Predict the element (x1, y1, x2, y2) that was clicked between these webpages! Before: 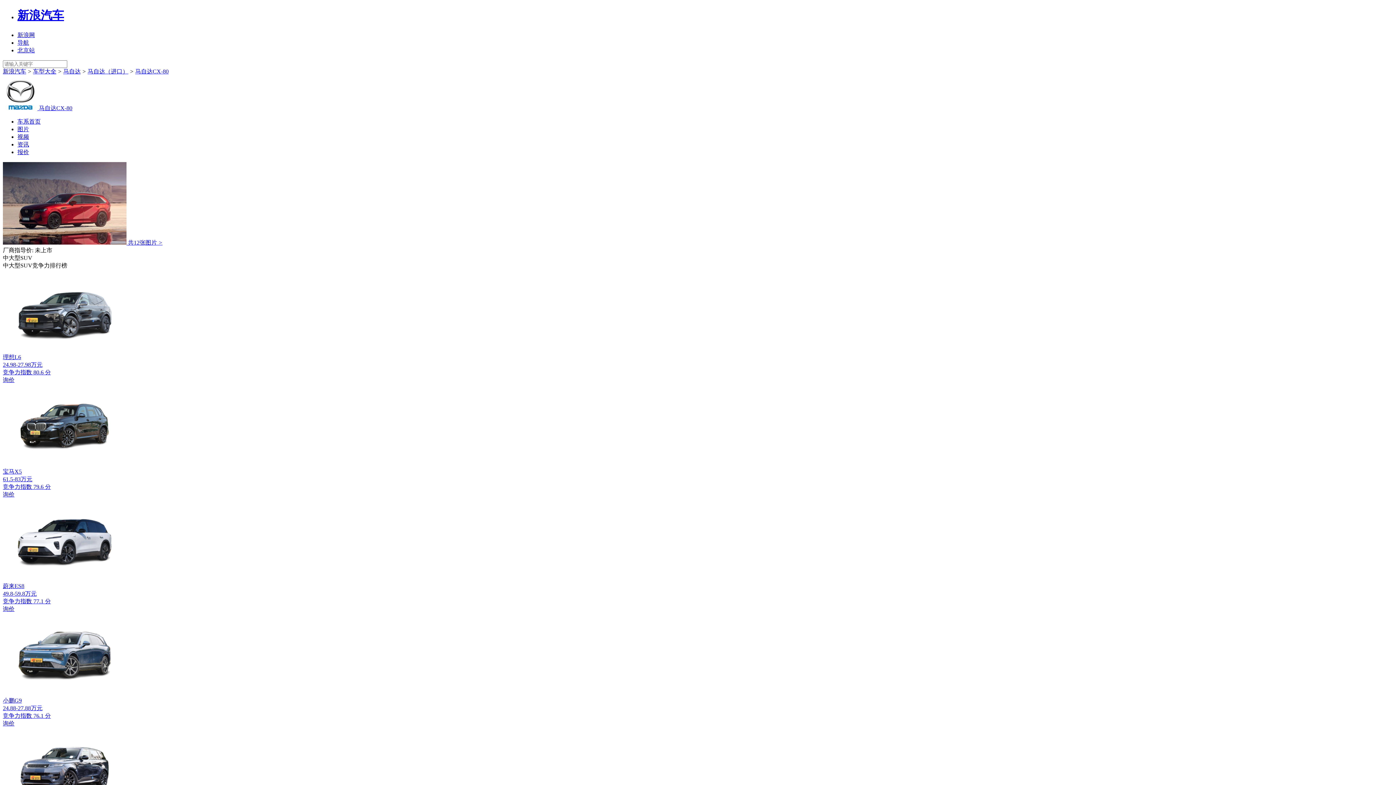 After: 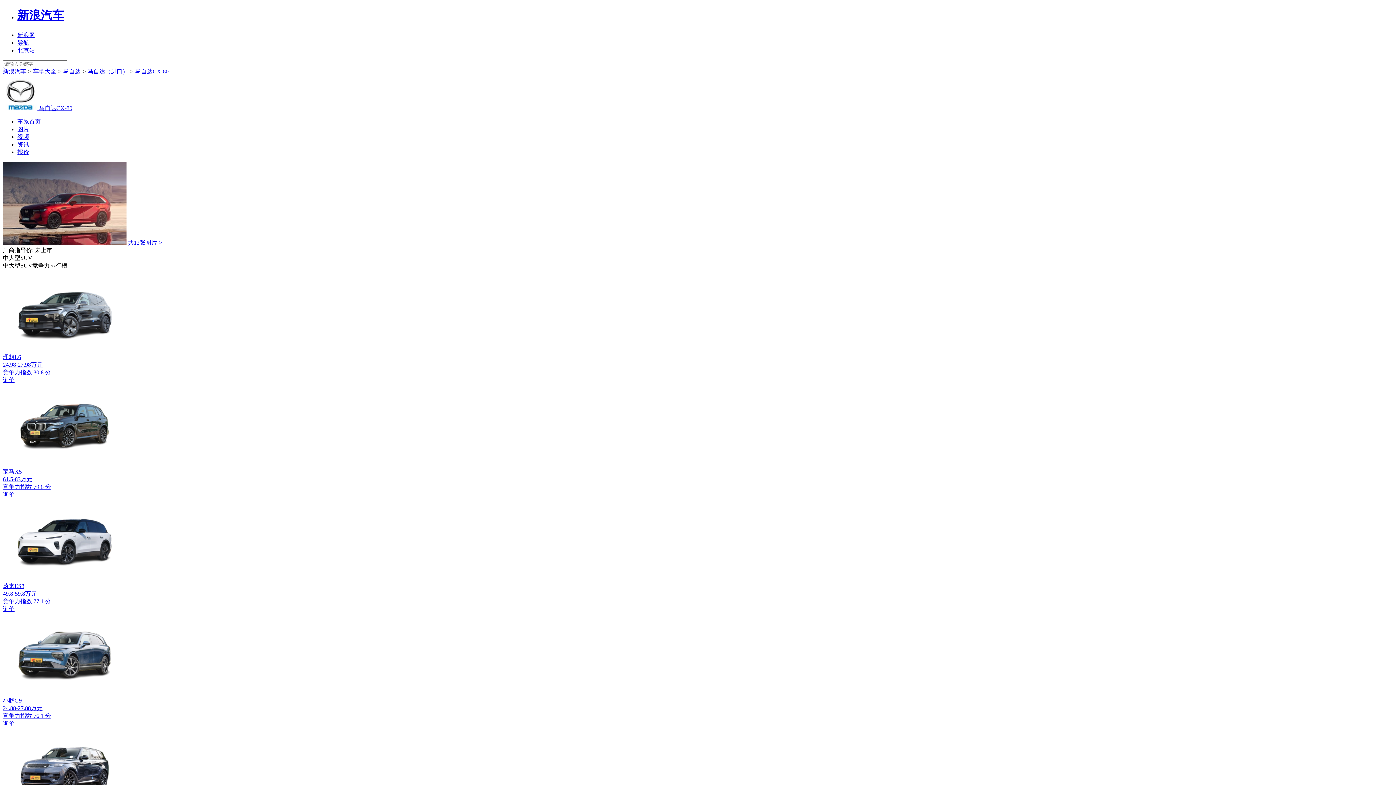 Action: bbox: (135, 68, 168, 74) label: 马自达CX-80